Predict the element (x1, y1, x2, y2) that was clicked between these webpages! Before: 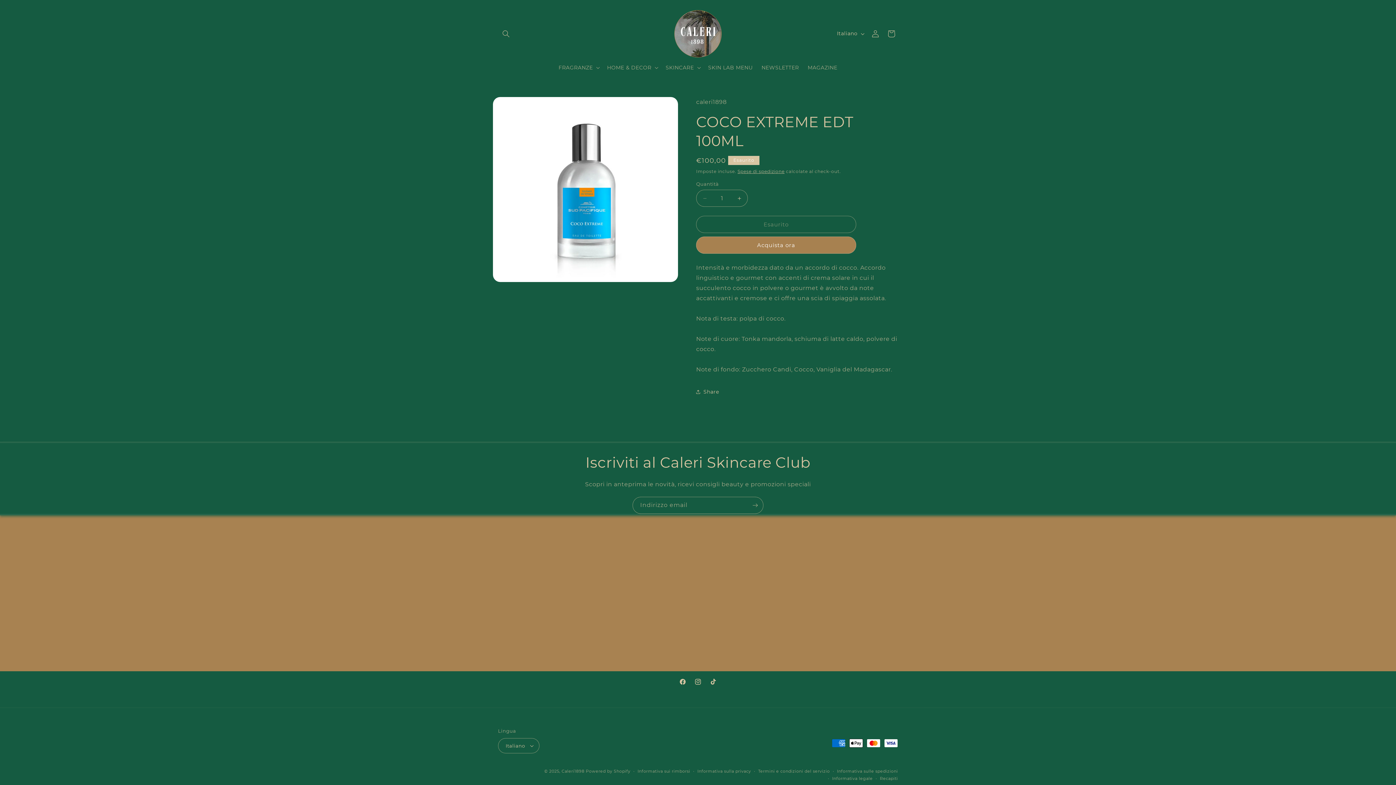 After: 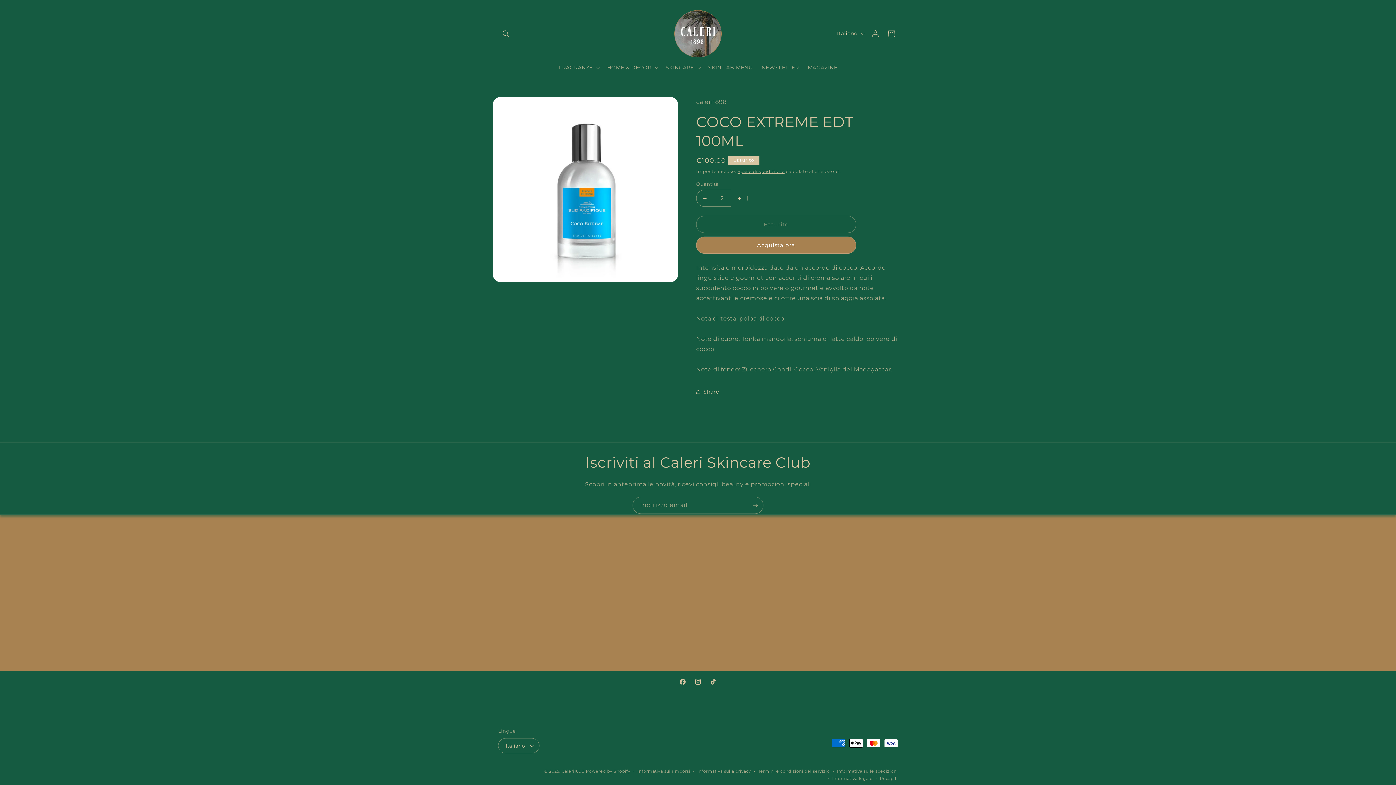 Action: bbox: (731, 189, 747, 206) label: Aumenta quantità per COCO EXTREME EDT 100ML